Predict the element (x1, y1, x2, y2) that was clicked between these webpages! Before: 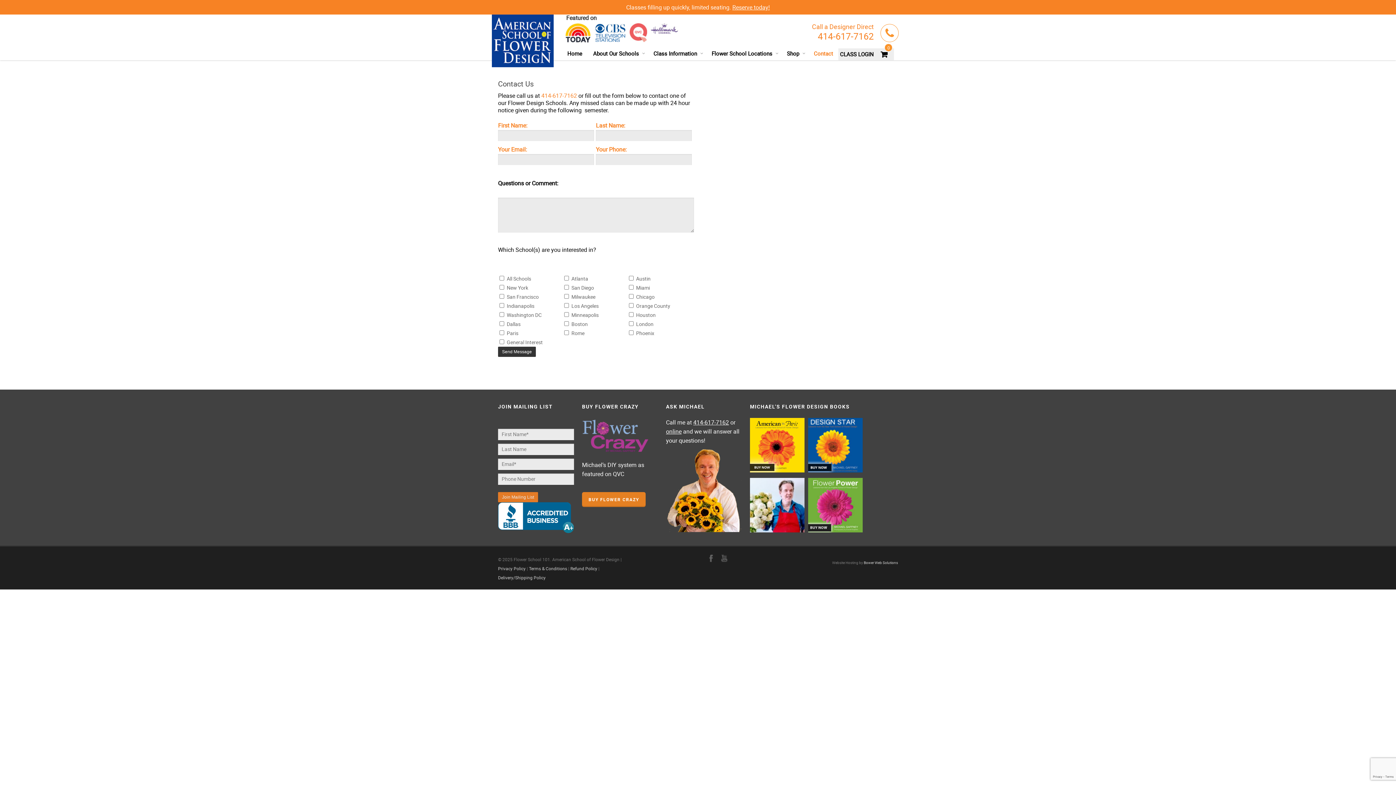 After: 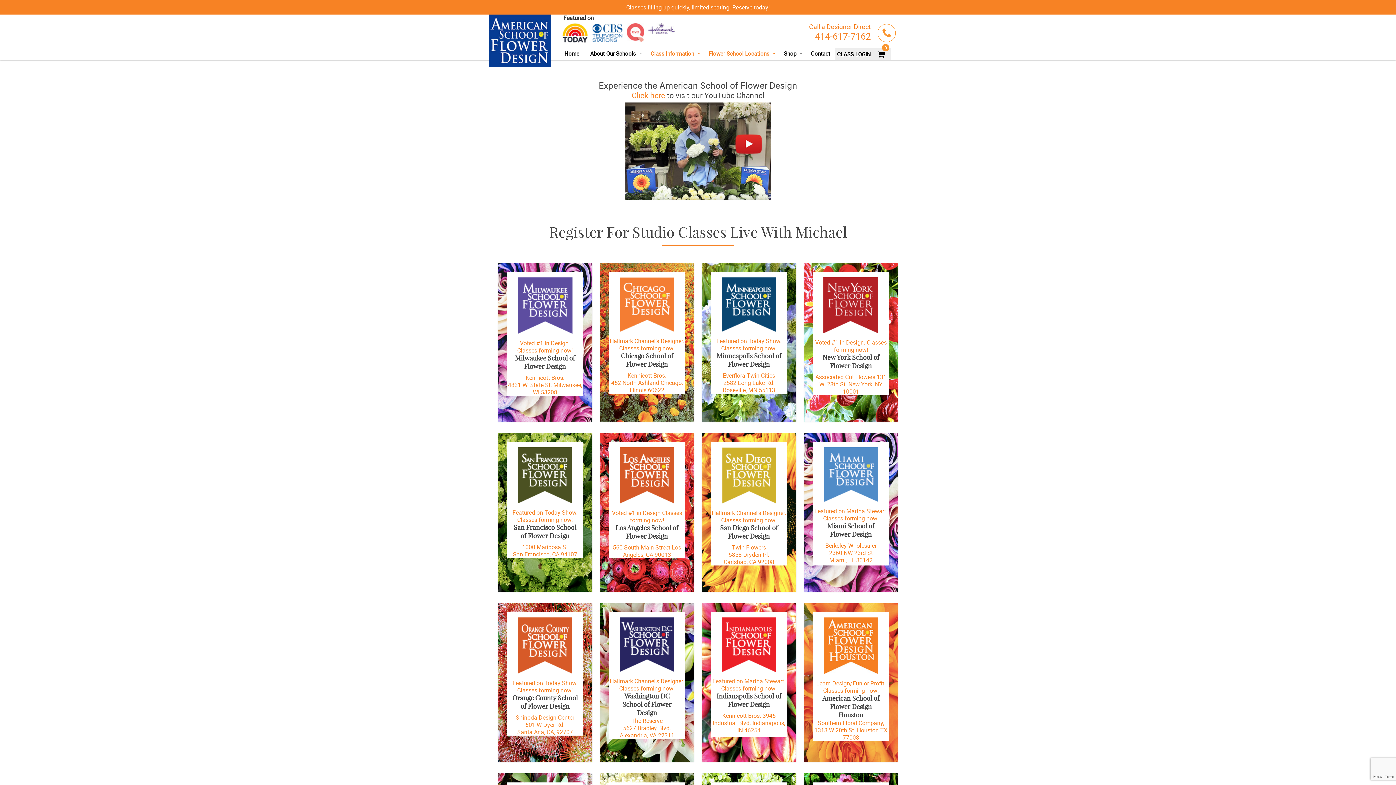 Action: bbox: (706, 48, 781, 58) label: Flower School Locations